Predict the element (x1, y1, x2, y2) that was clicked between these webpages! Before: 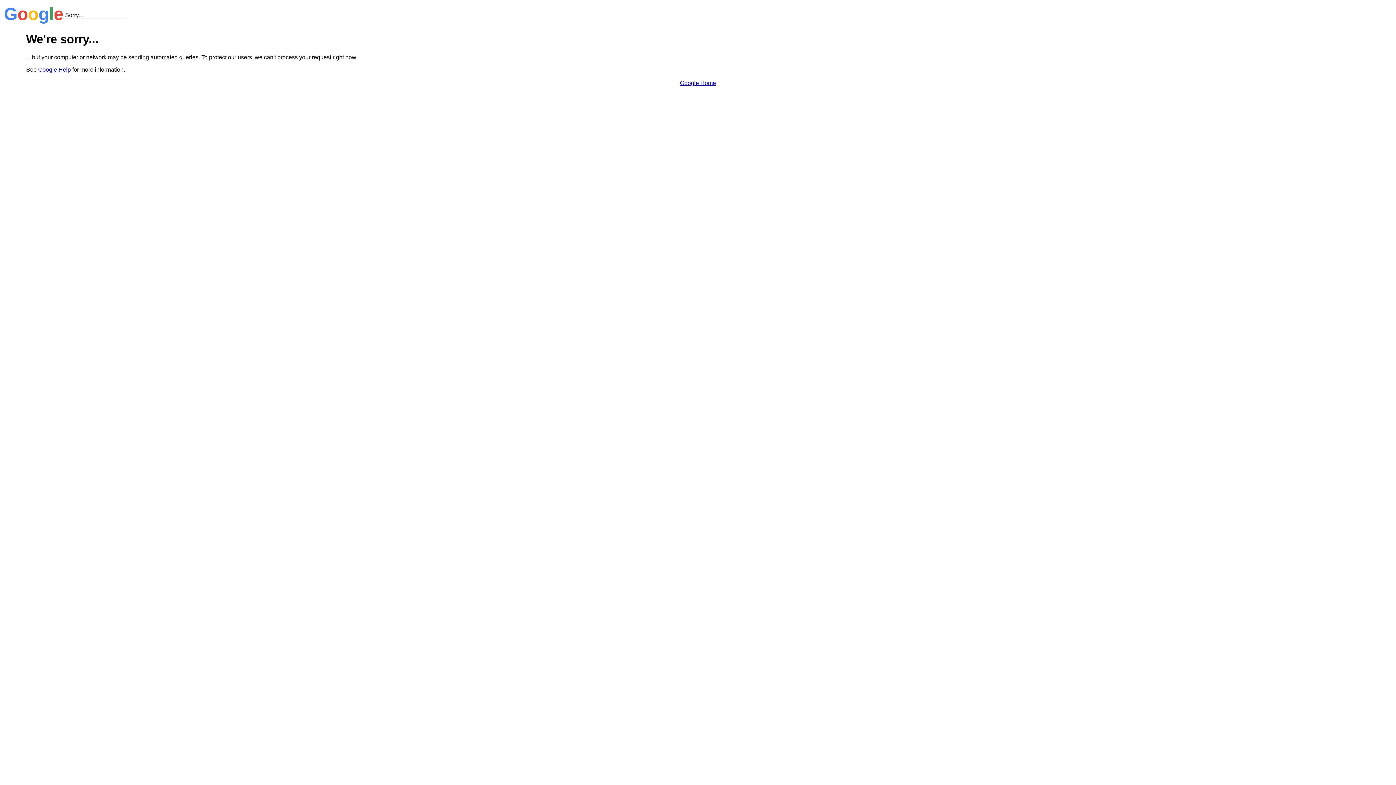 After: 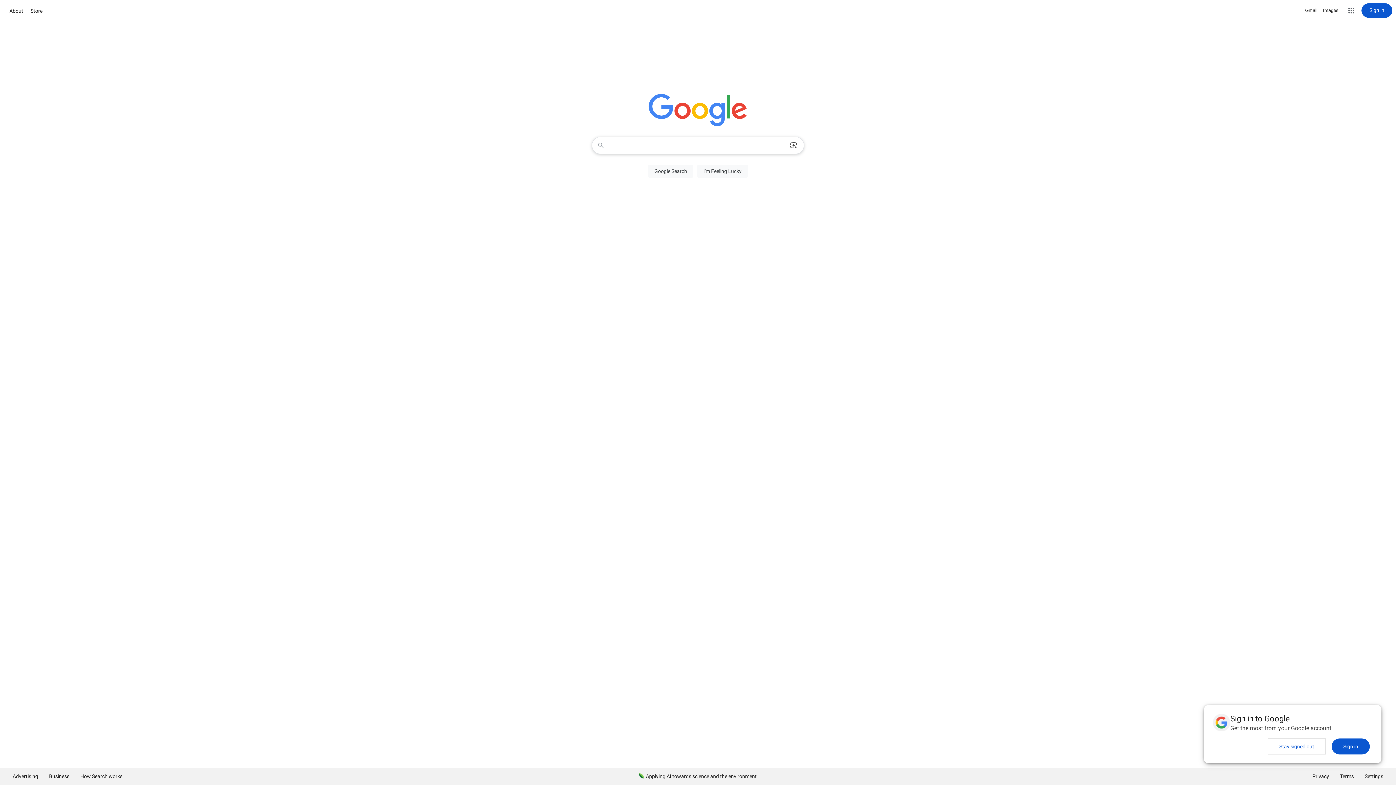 Action: bbox: (680, 79, 716, 86) label: Google Home